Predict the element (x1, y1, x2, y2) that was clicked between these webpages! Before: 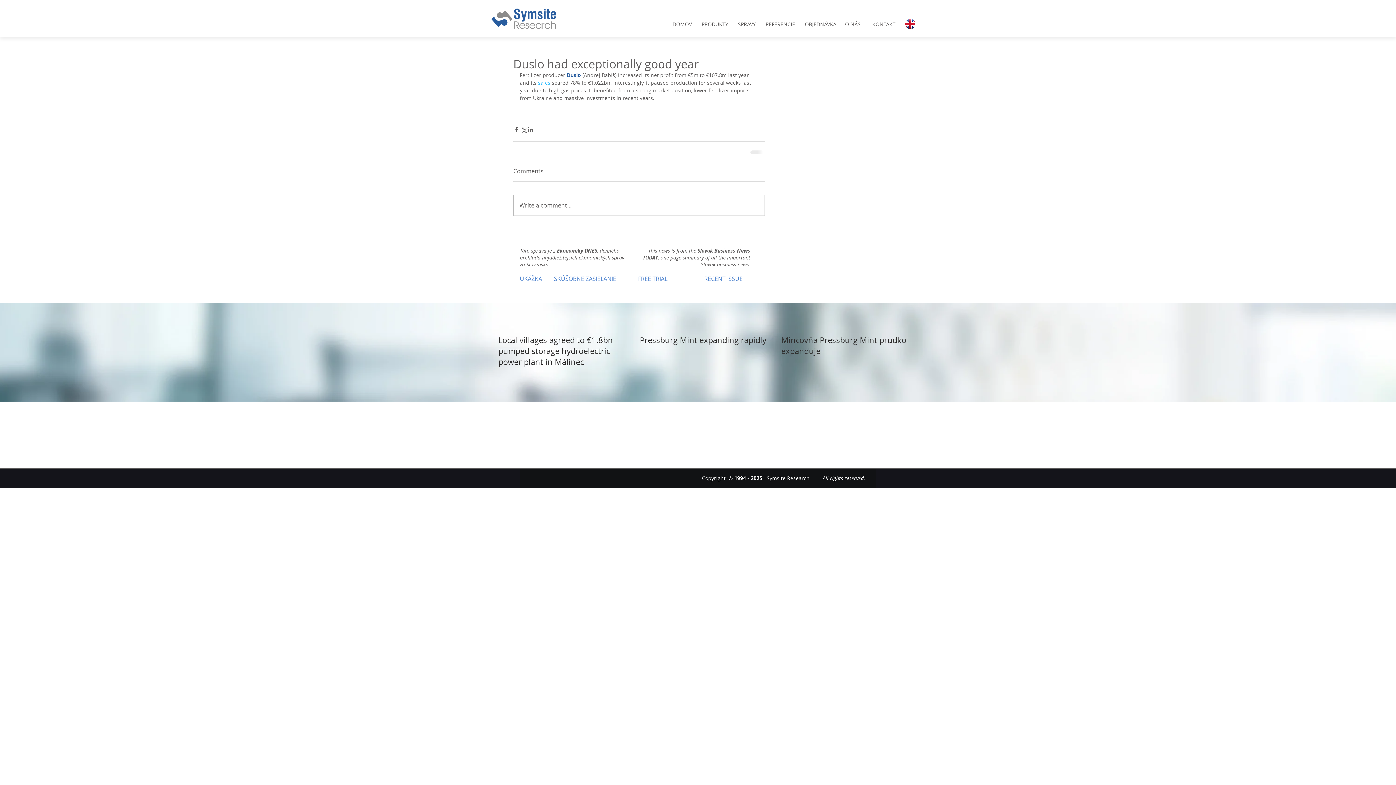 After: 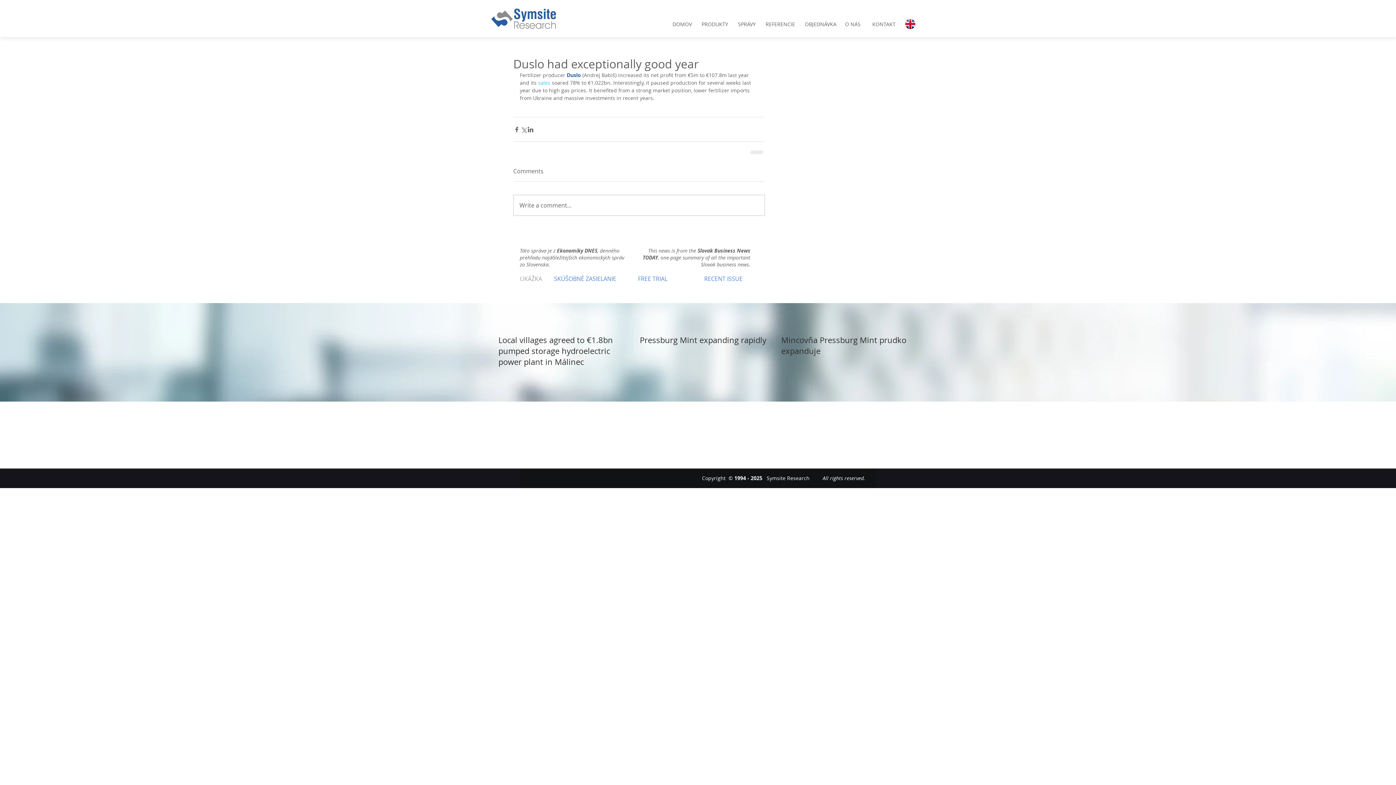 Action: bbox: (520, 272, 551, 285) label: UKÁŽKA